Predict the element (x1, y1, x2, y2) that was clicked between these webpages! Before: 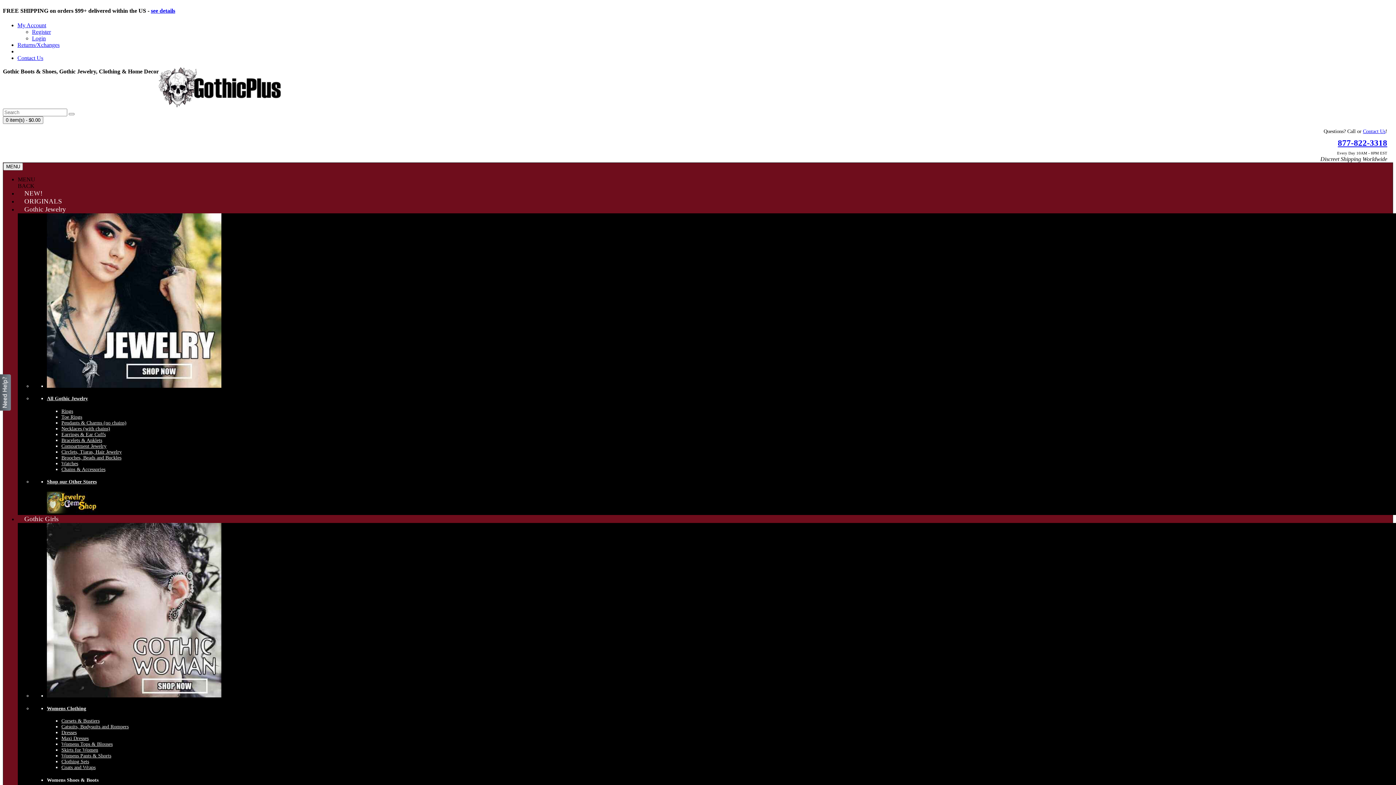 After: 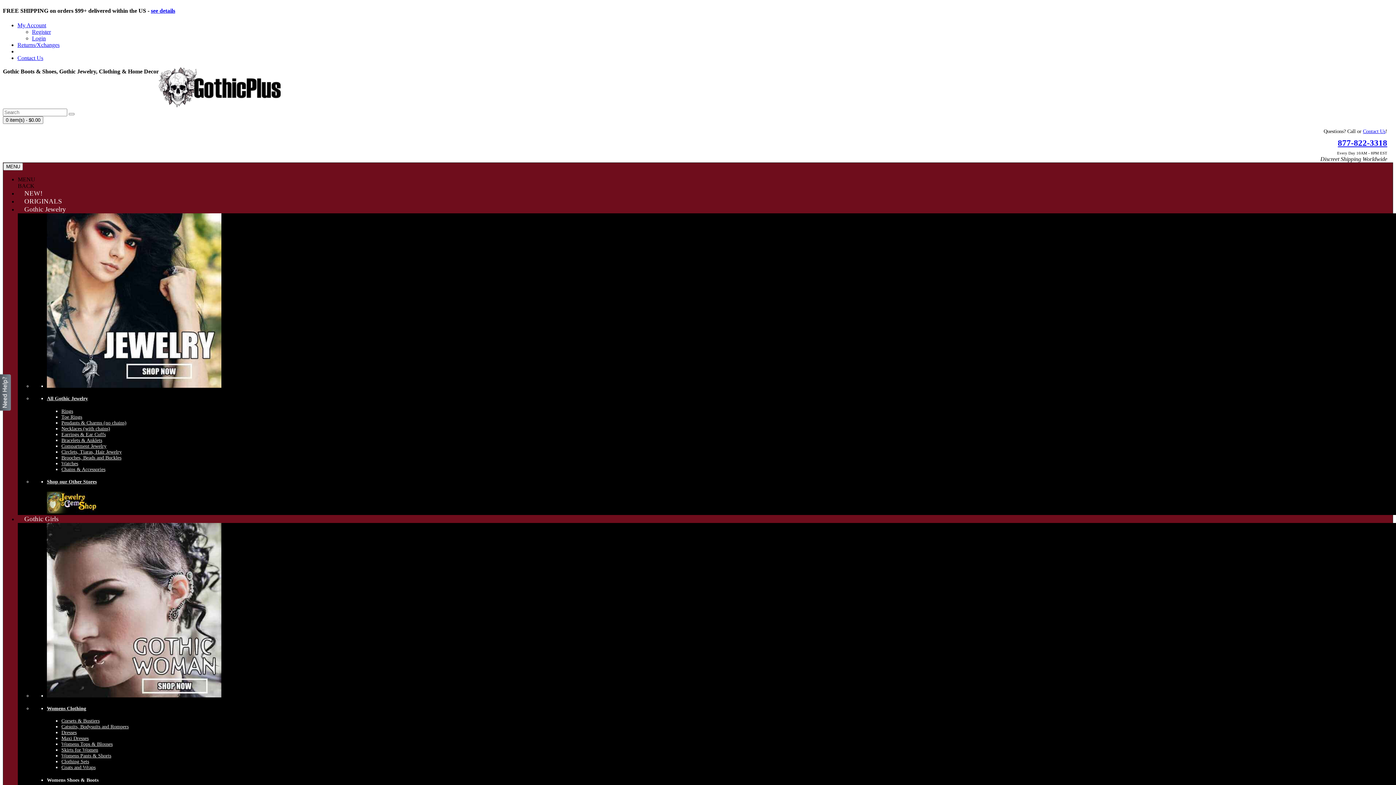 Action: label: Clothing Sets bbox: (61, 759, 89, 764)